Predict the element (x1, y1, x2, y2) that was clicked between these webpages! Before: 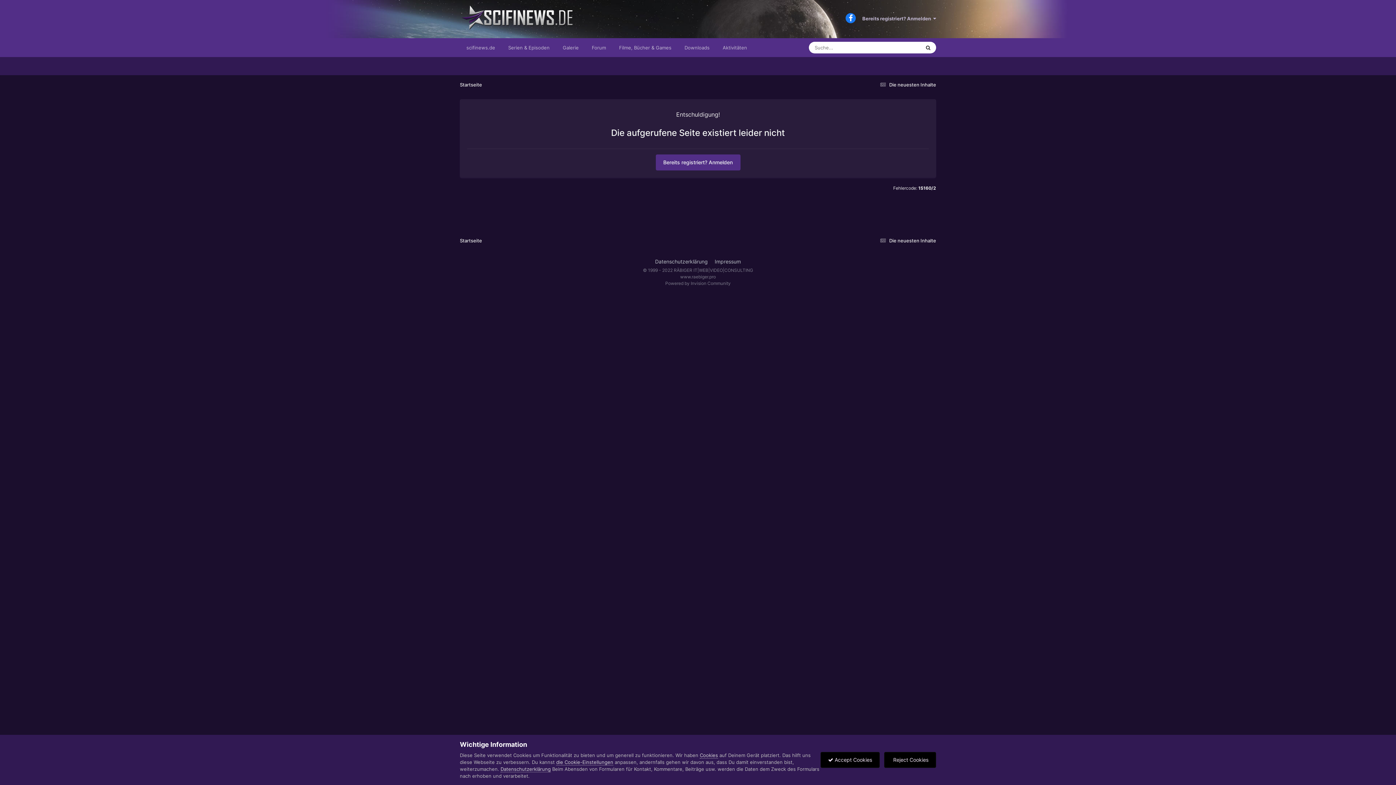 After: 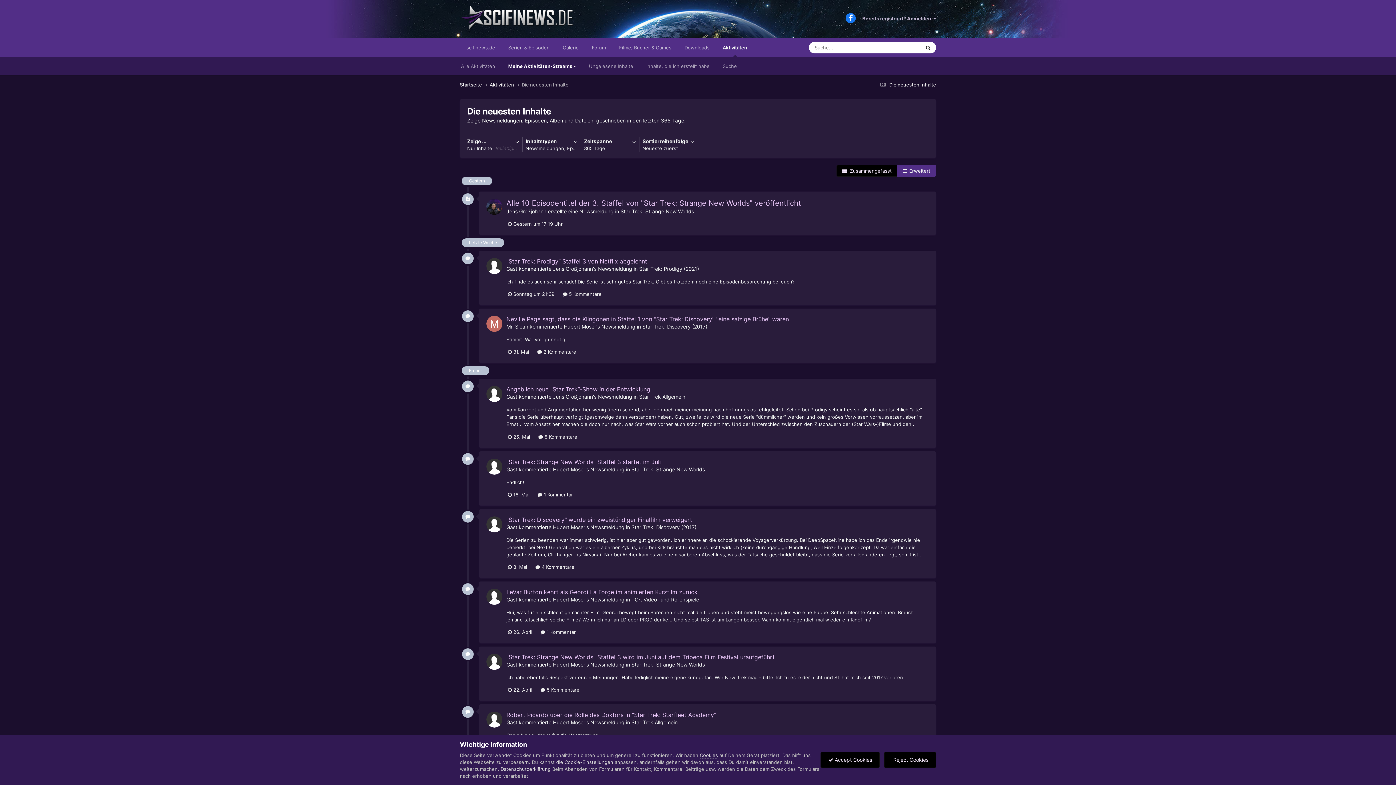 Action: label:  Die neuesten Inhalte bbox: (878, 81, 936, 87)